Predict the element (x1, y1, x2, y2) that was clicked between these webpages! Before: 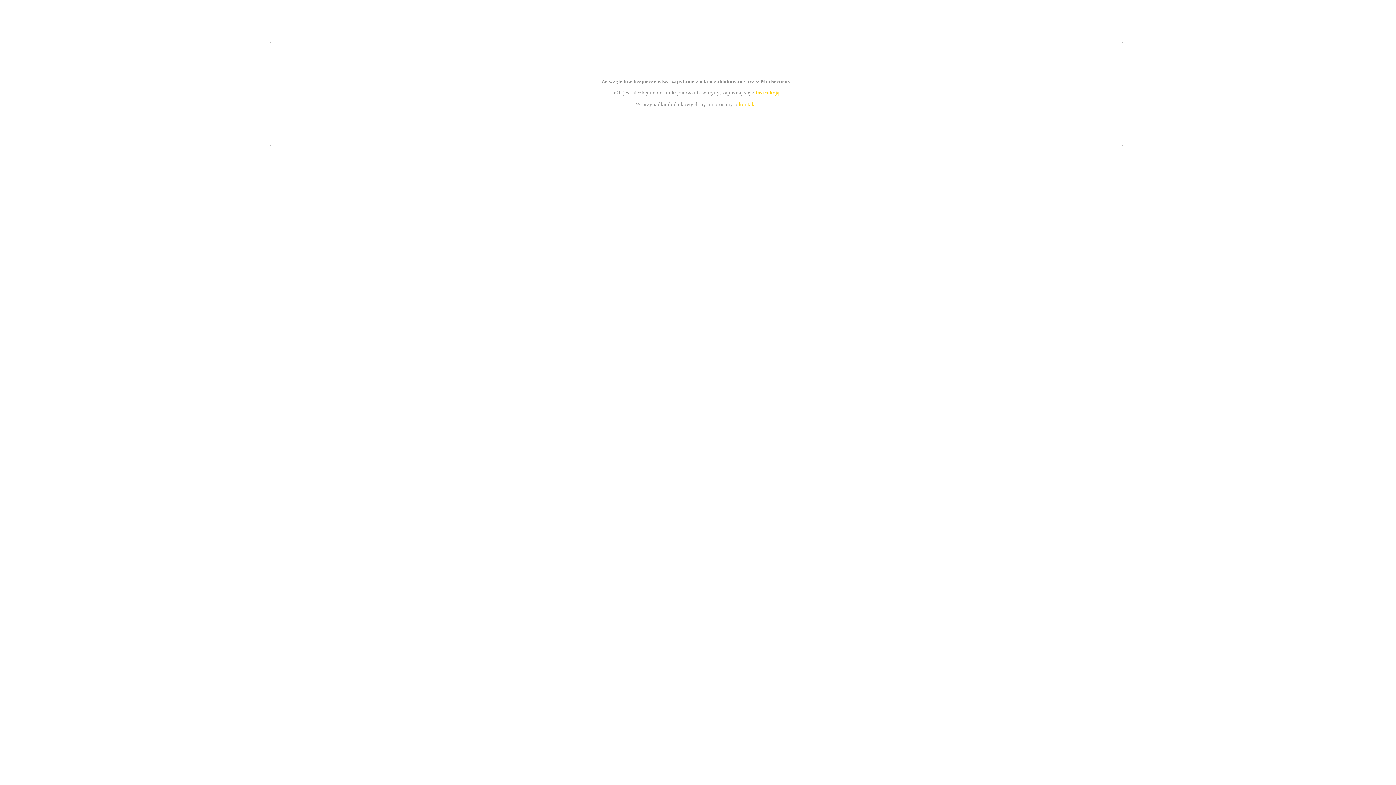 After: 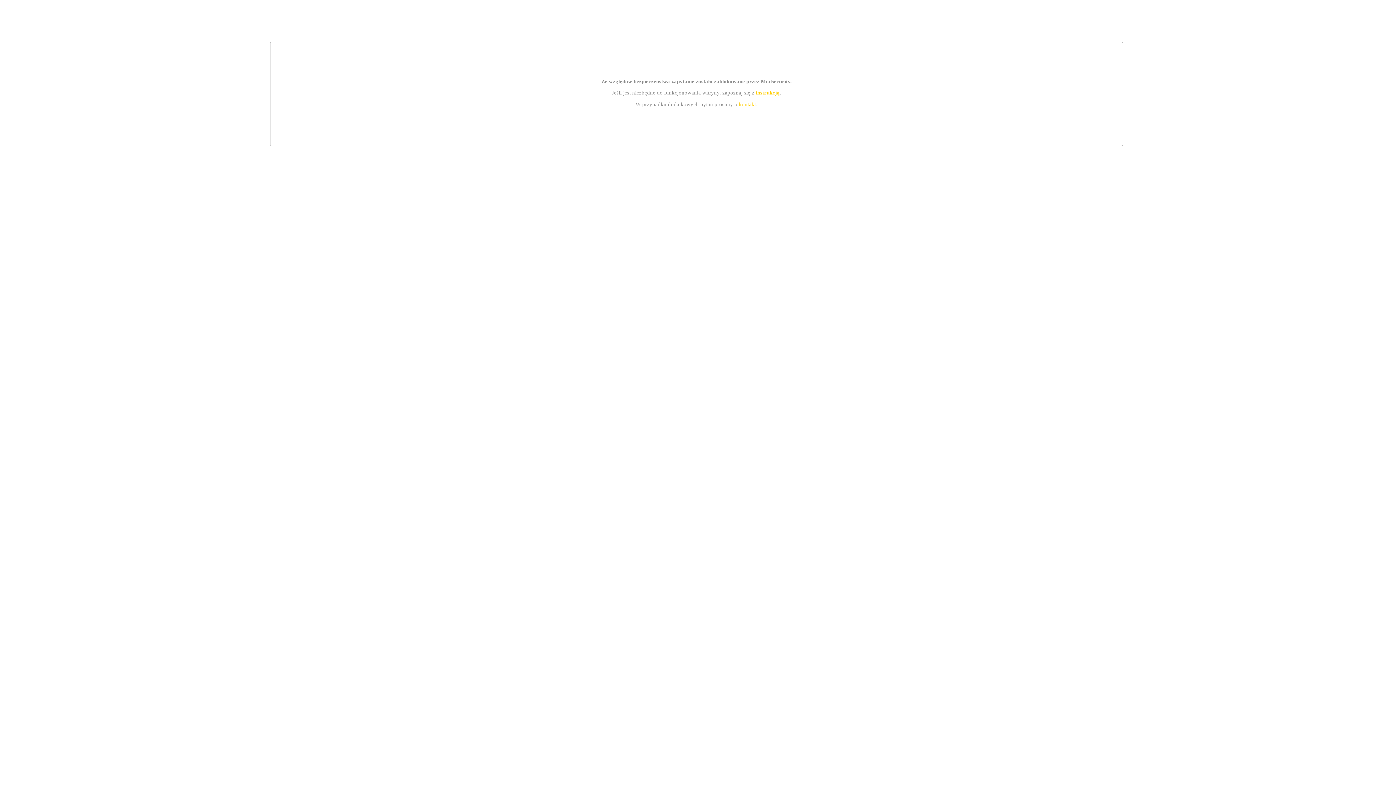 Action: label: kontakt bbox: (739, 101, 756, 107)